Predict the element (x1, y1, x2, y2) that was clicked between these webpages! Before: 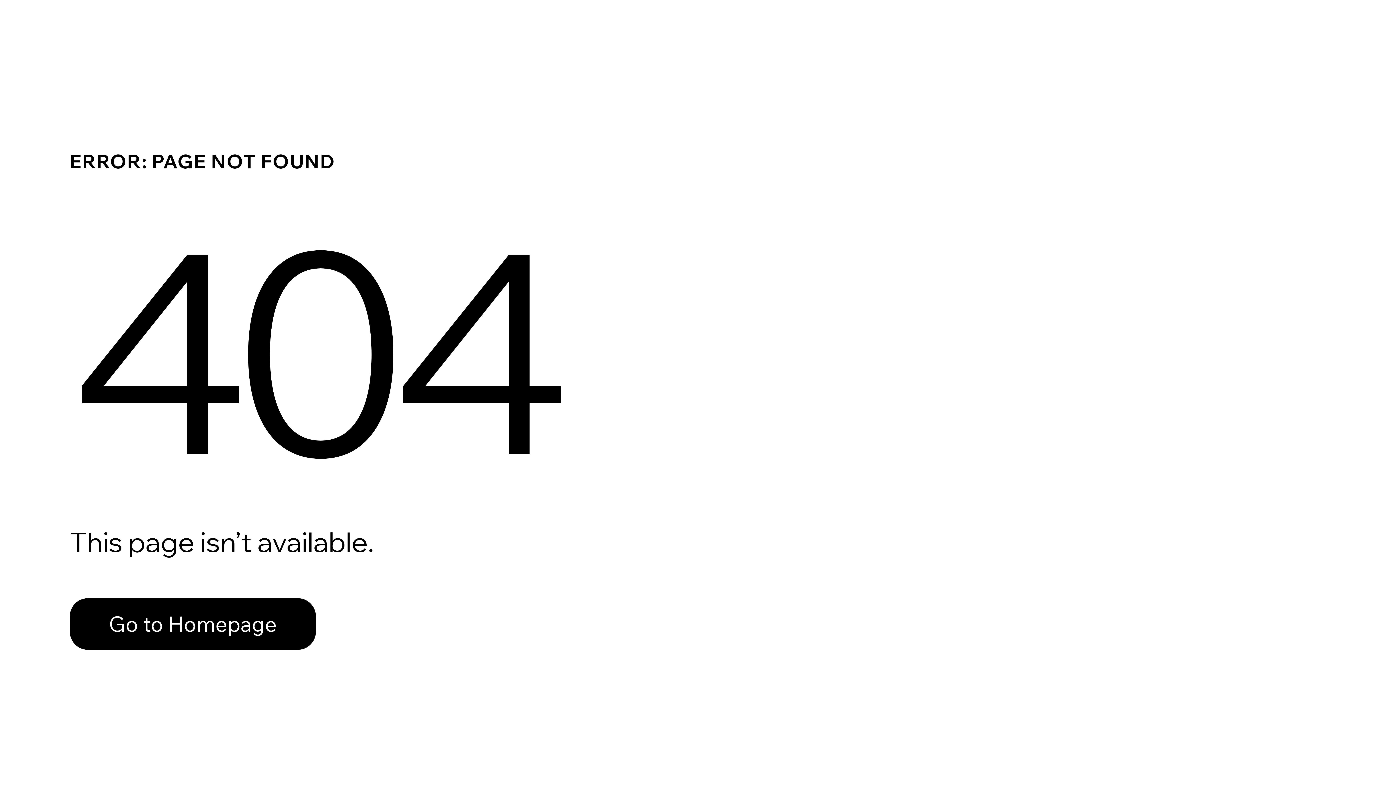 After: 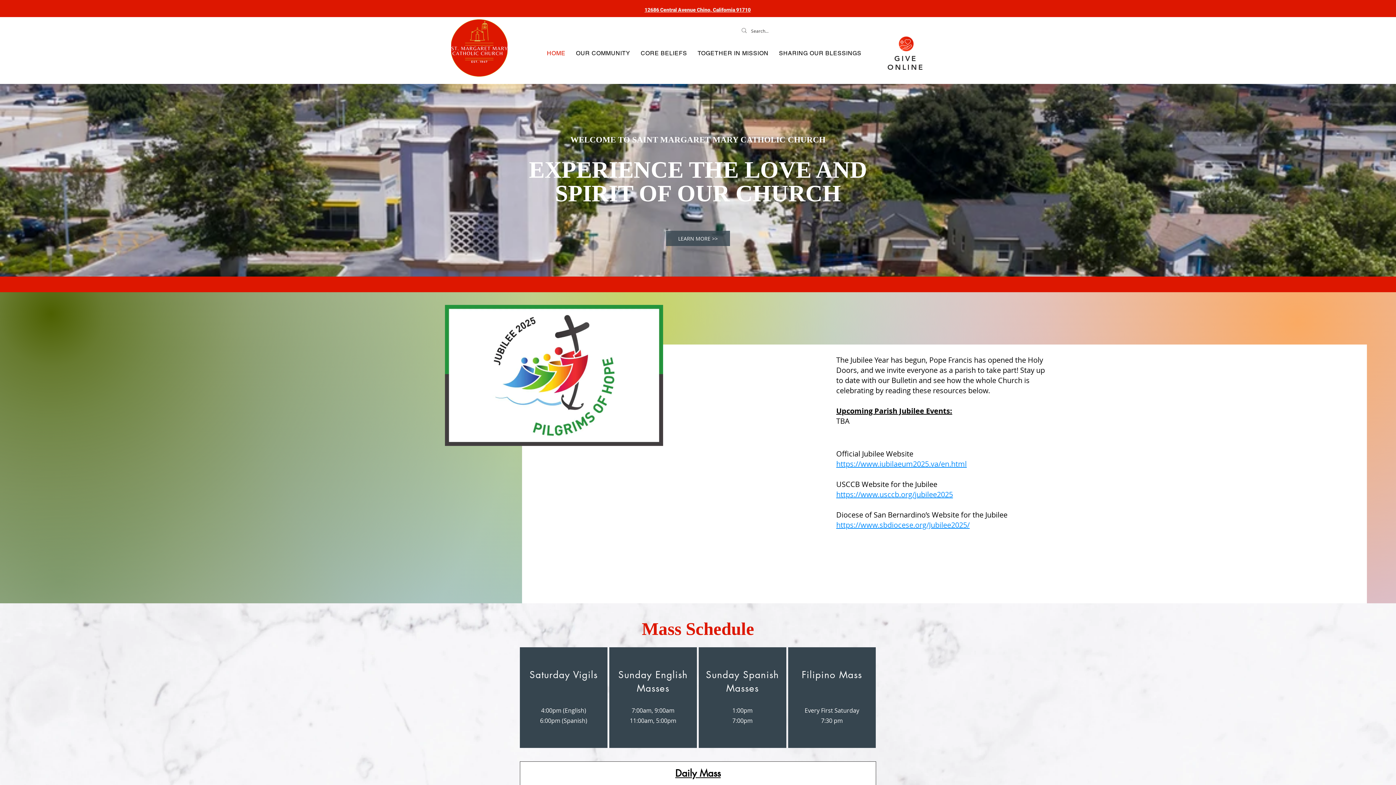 Action: bbox: (69, 582, 768, 659) label: Go to Homepage